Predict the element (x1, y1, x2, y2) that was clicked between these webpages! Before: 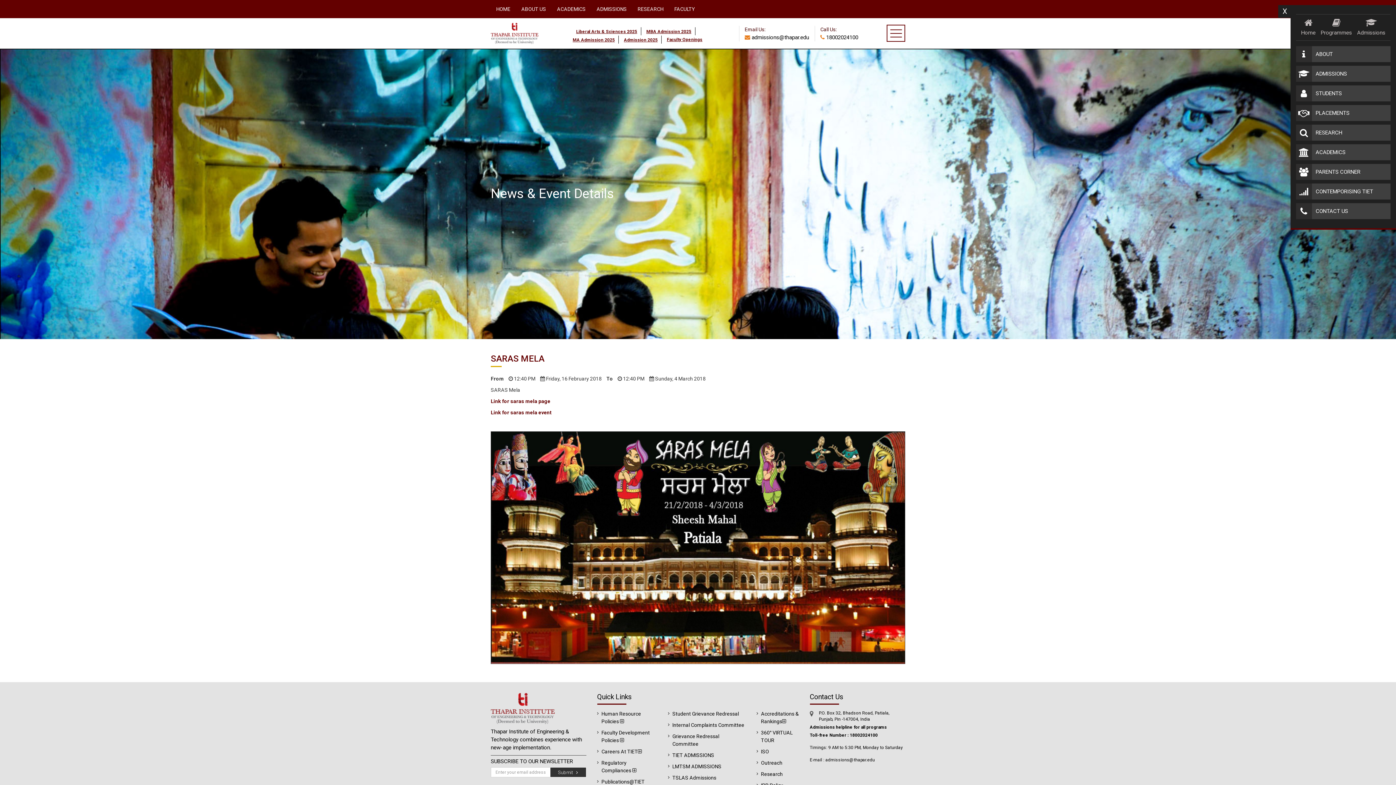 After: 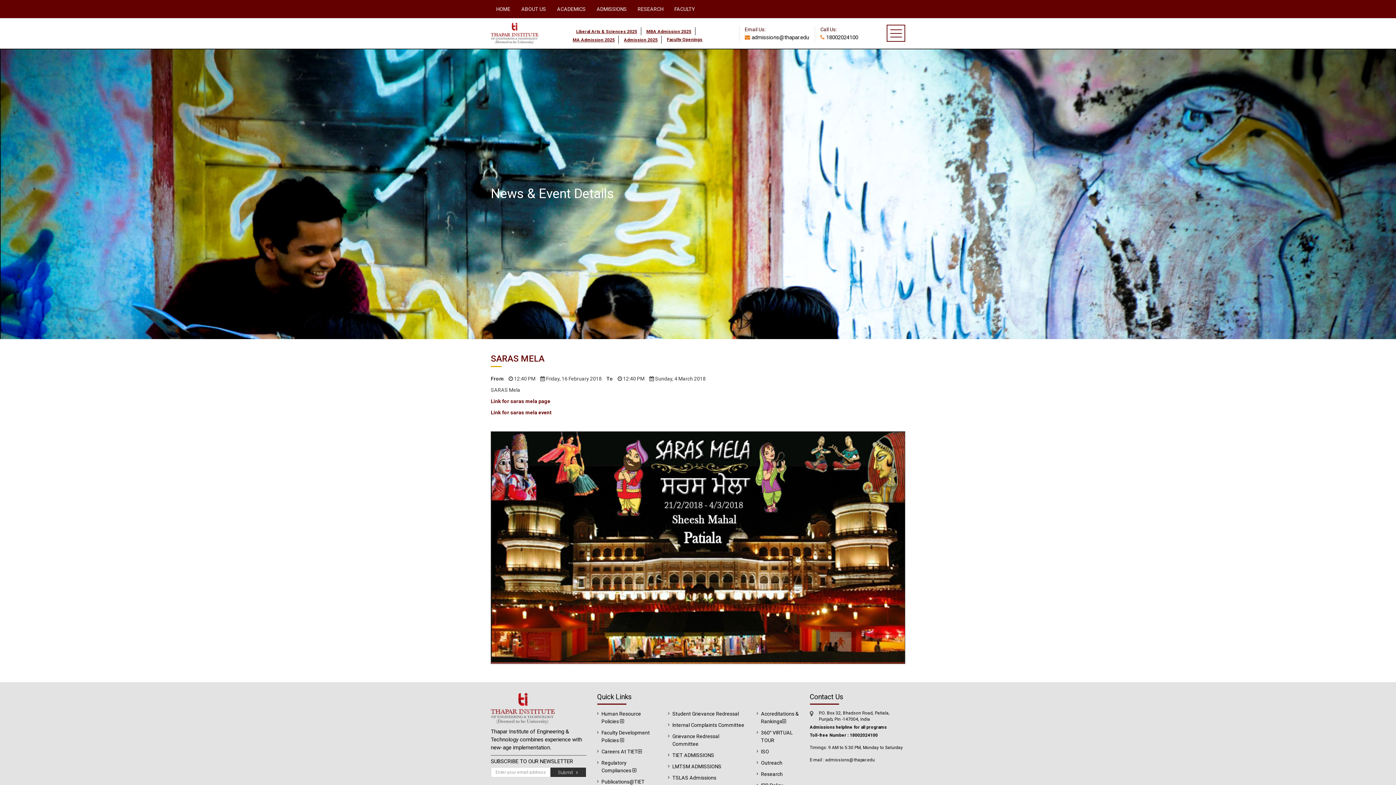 Action: label: X bbox: (1278, 5, 1291, 17)